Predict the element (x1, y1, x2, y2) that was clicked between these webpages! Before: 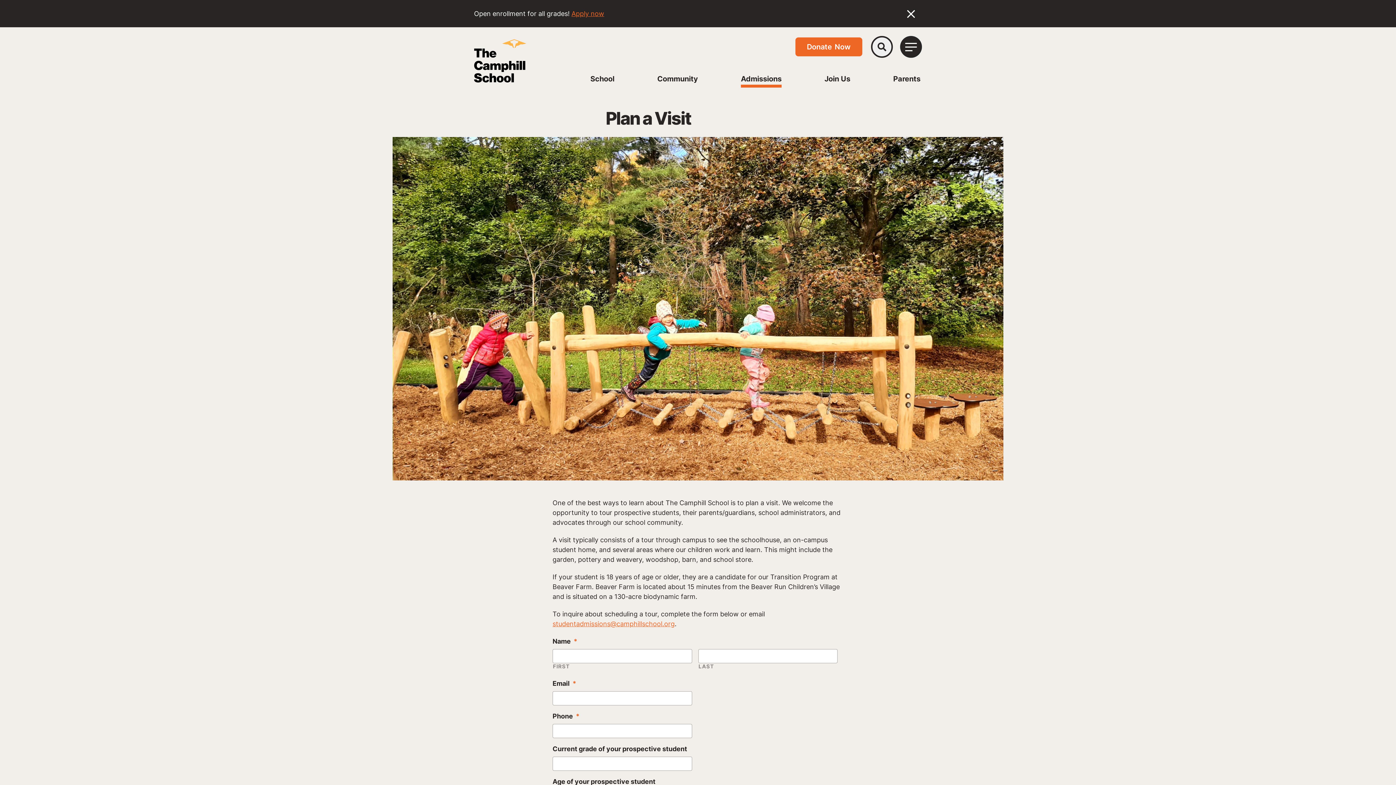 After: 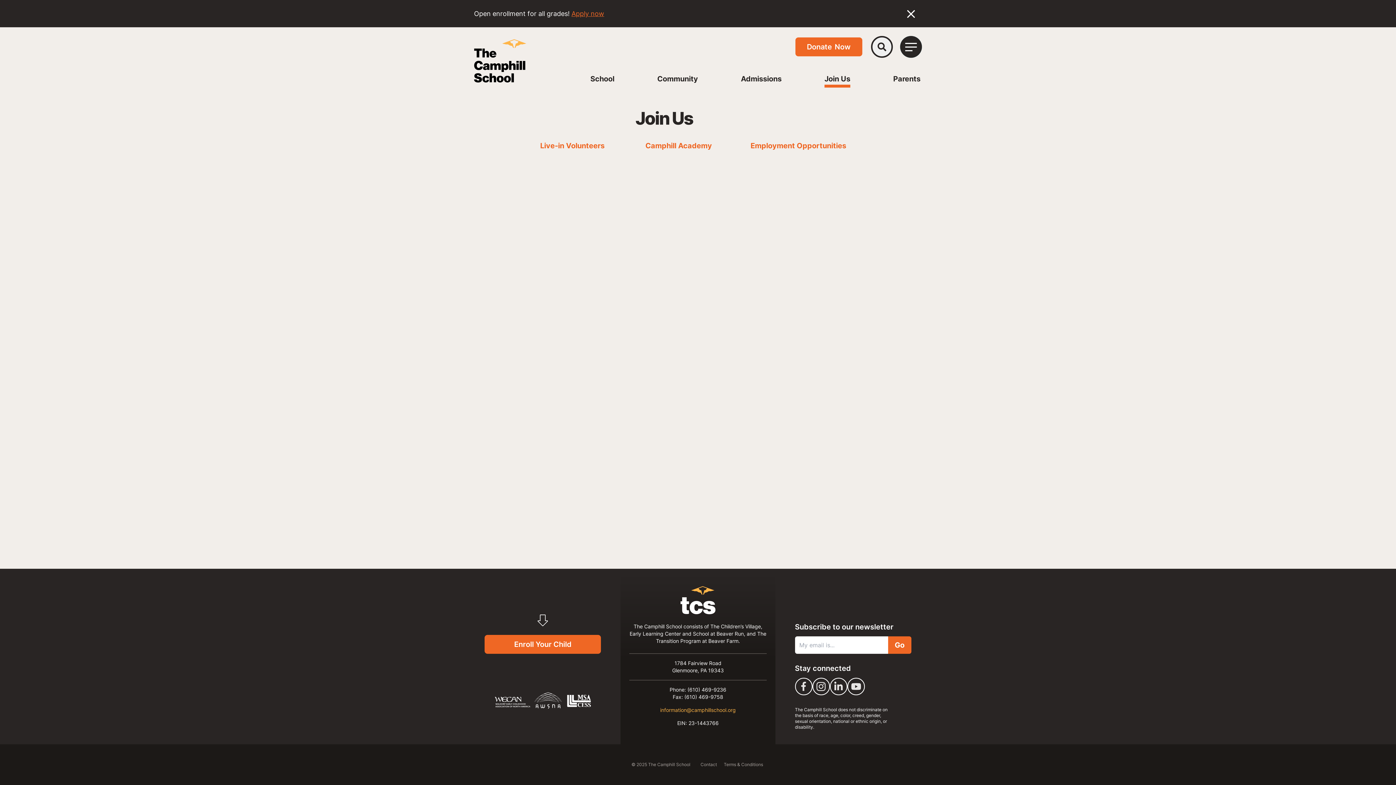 Action: label: Join Us bbox: (816, 66, 859, 91)